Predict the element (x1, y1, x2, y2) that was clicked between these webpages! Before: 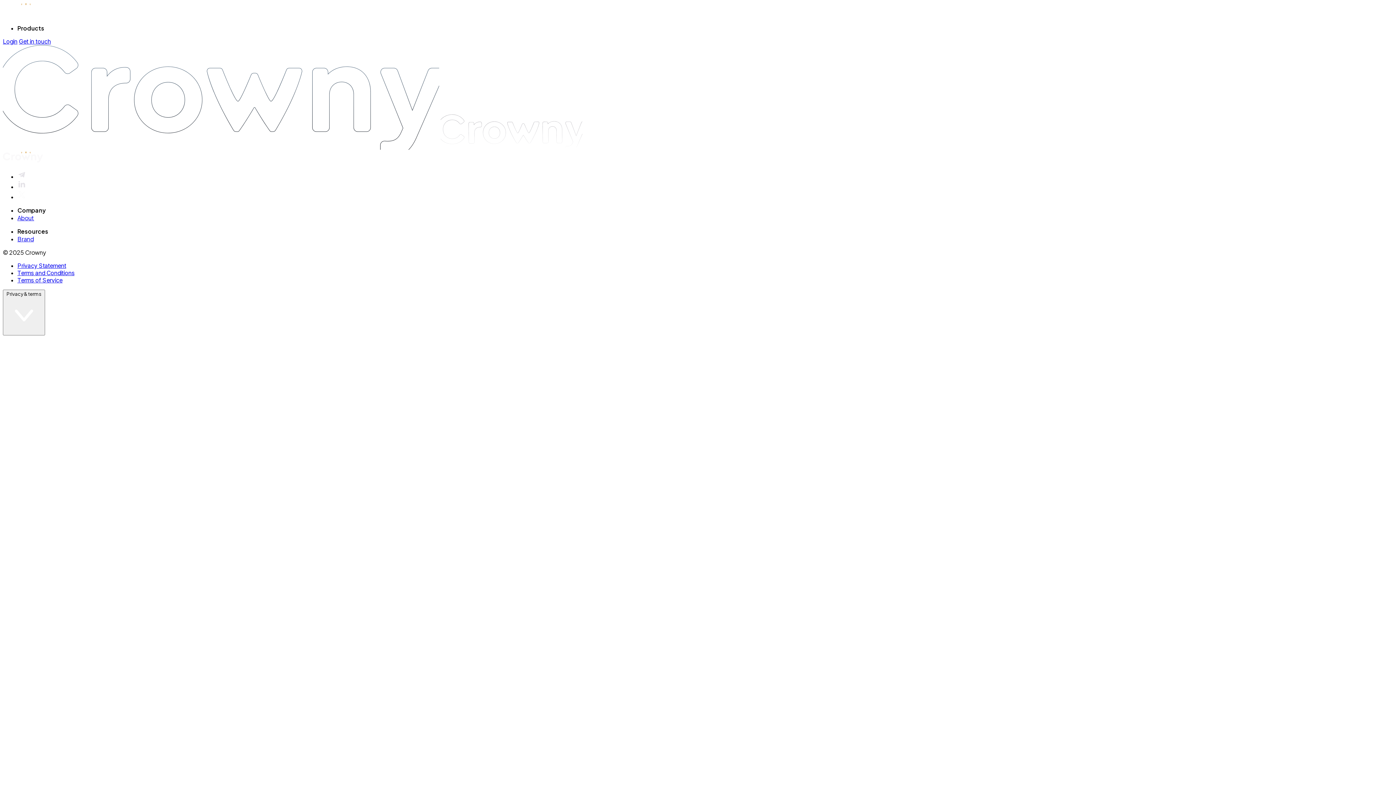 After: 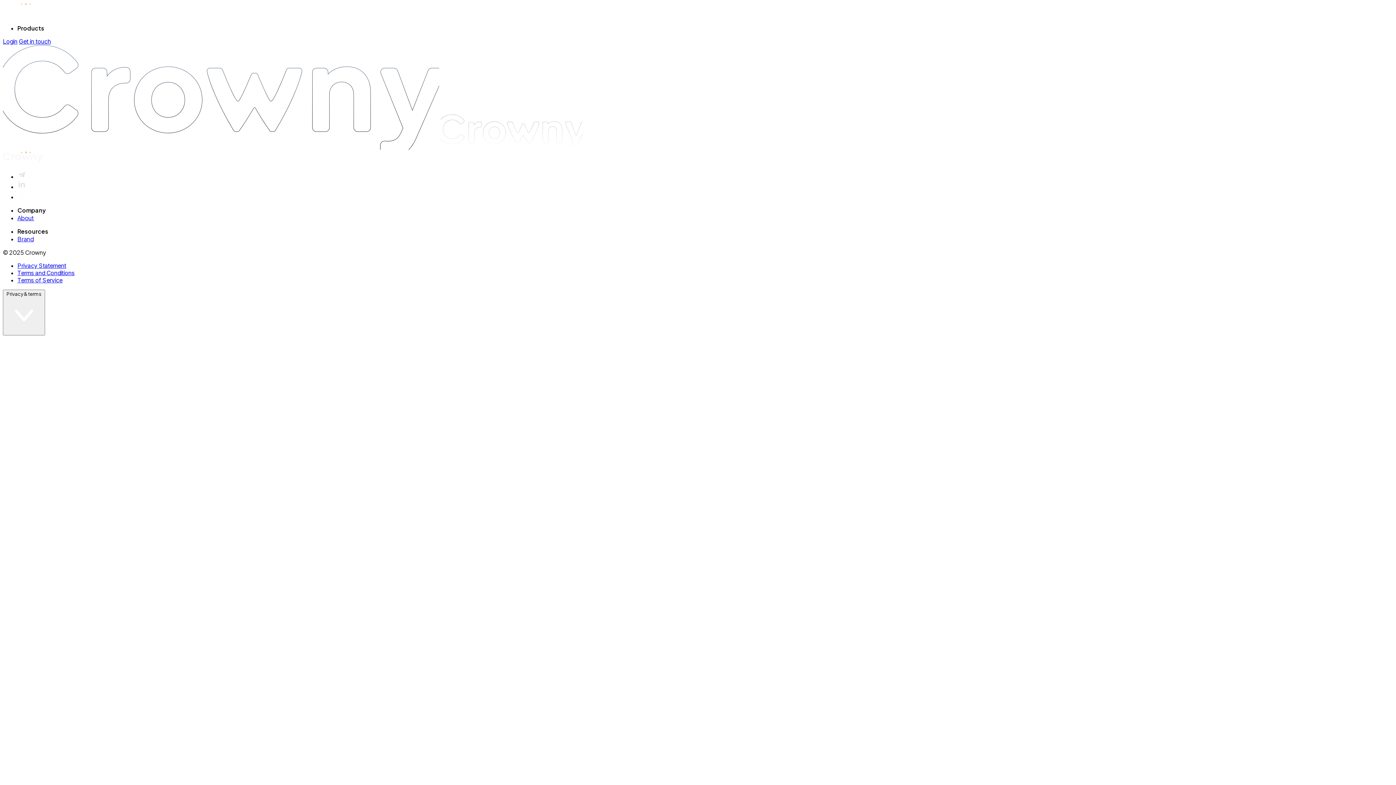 Action: label: Terms of Service bbox: (17, 276, 62, 284)